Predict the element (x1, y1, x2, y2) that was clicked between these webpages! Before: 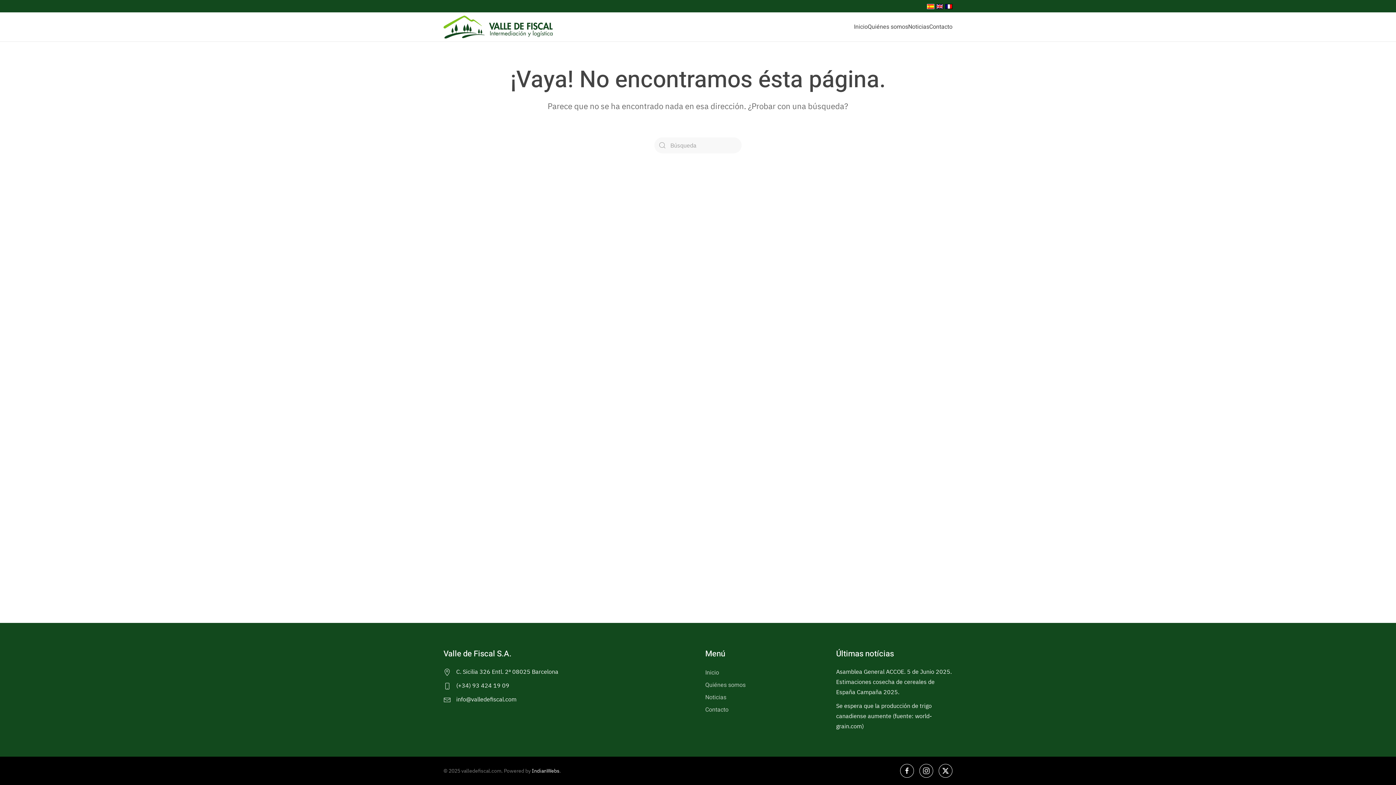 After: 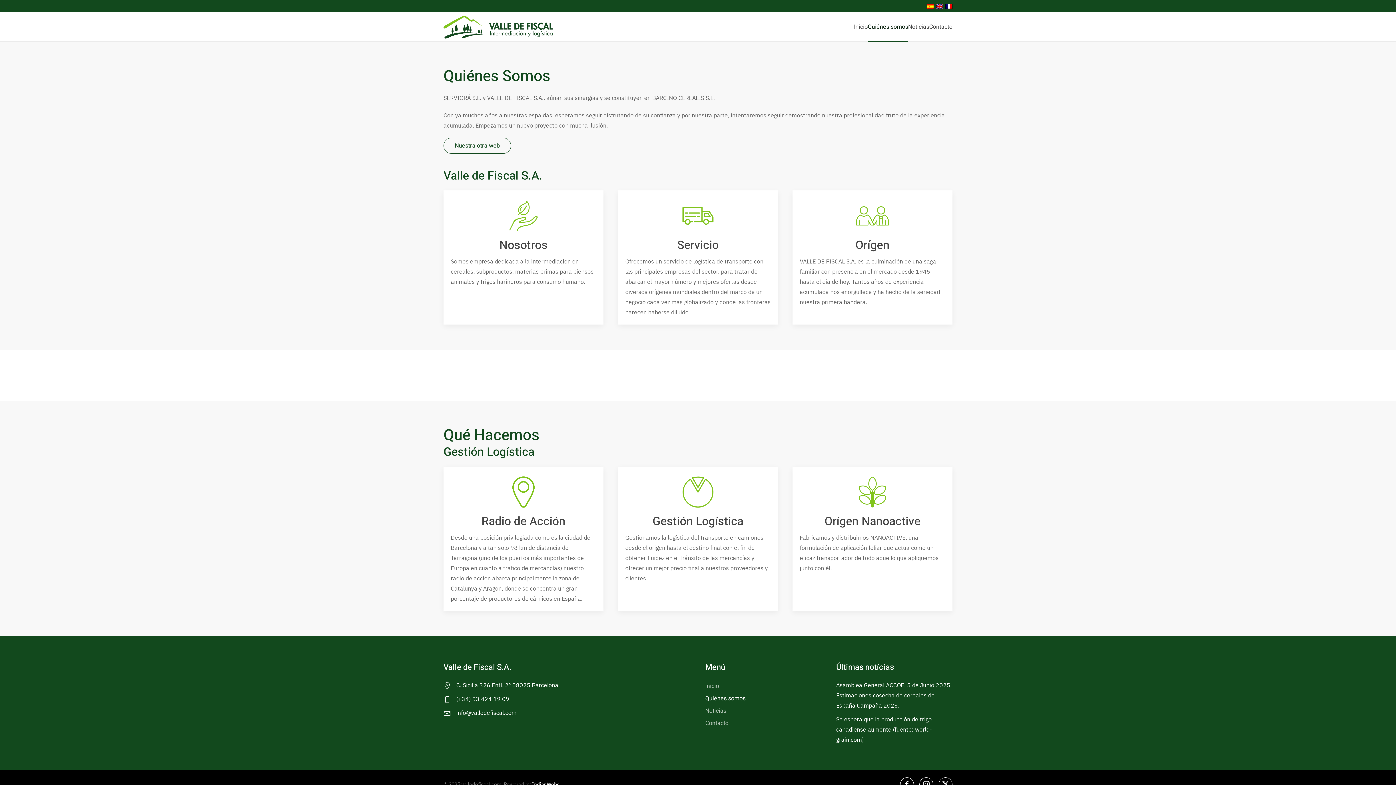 Action: label: Quiénes somos bbox: (705, 679, 821, 691)